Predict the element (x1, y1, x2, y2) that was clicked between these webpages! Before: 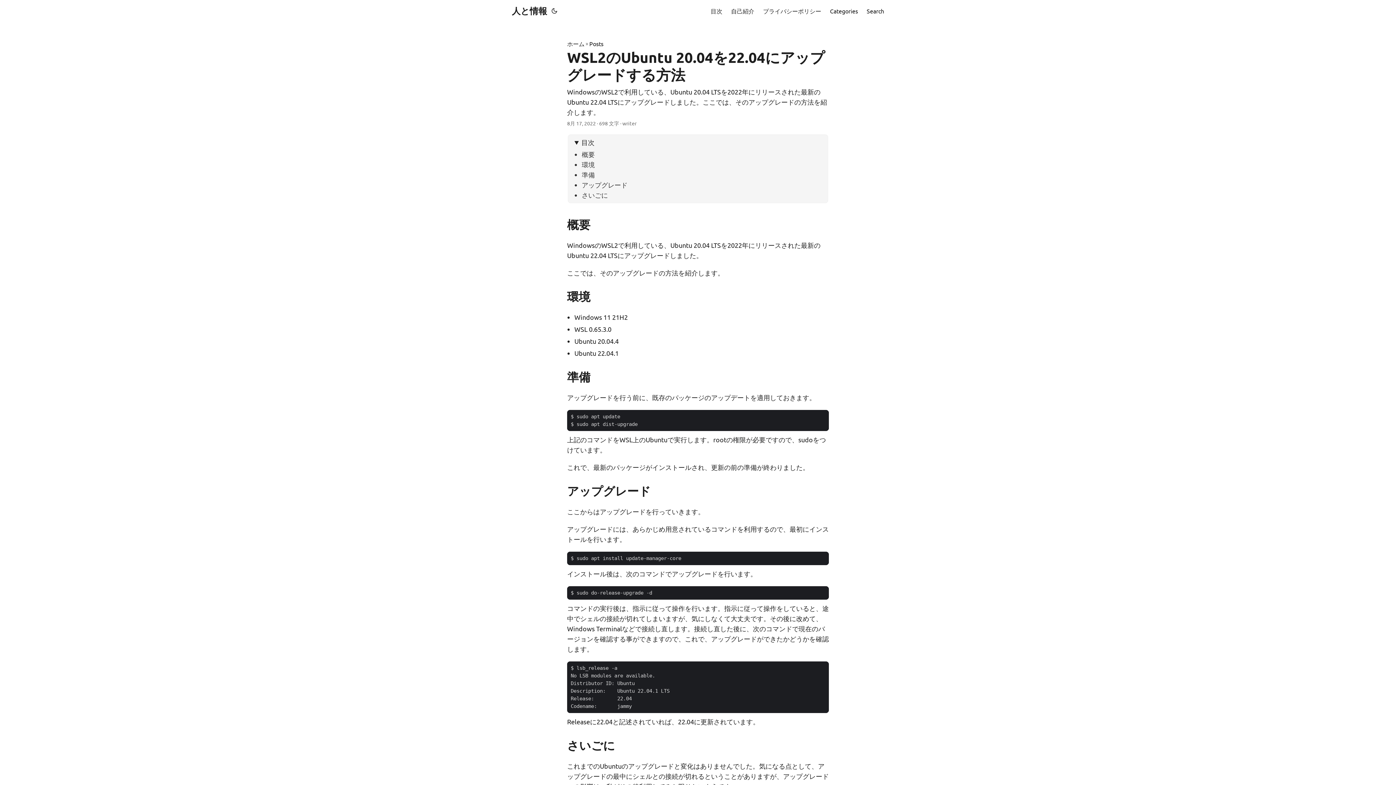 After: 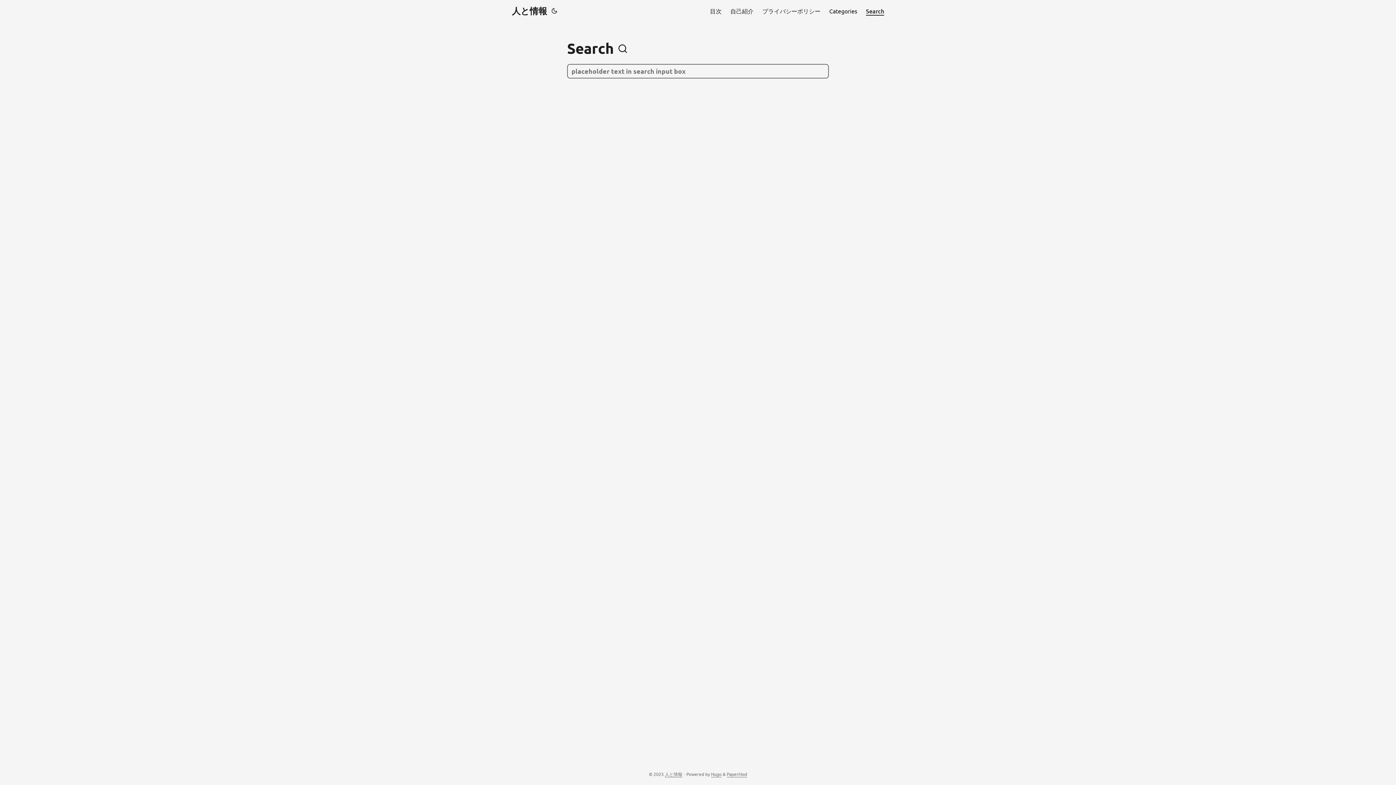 Action: bbox: (866, 0, 884, 21) label: Search